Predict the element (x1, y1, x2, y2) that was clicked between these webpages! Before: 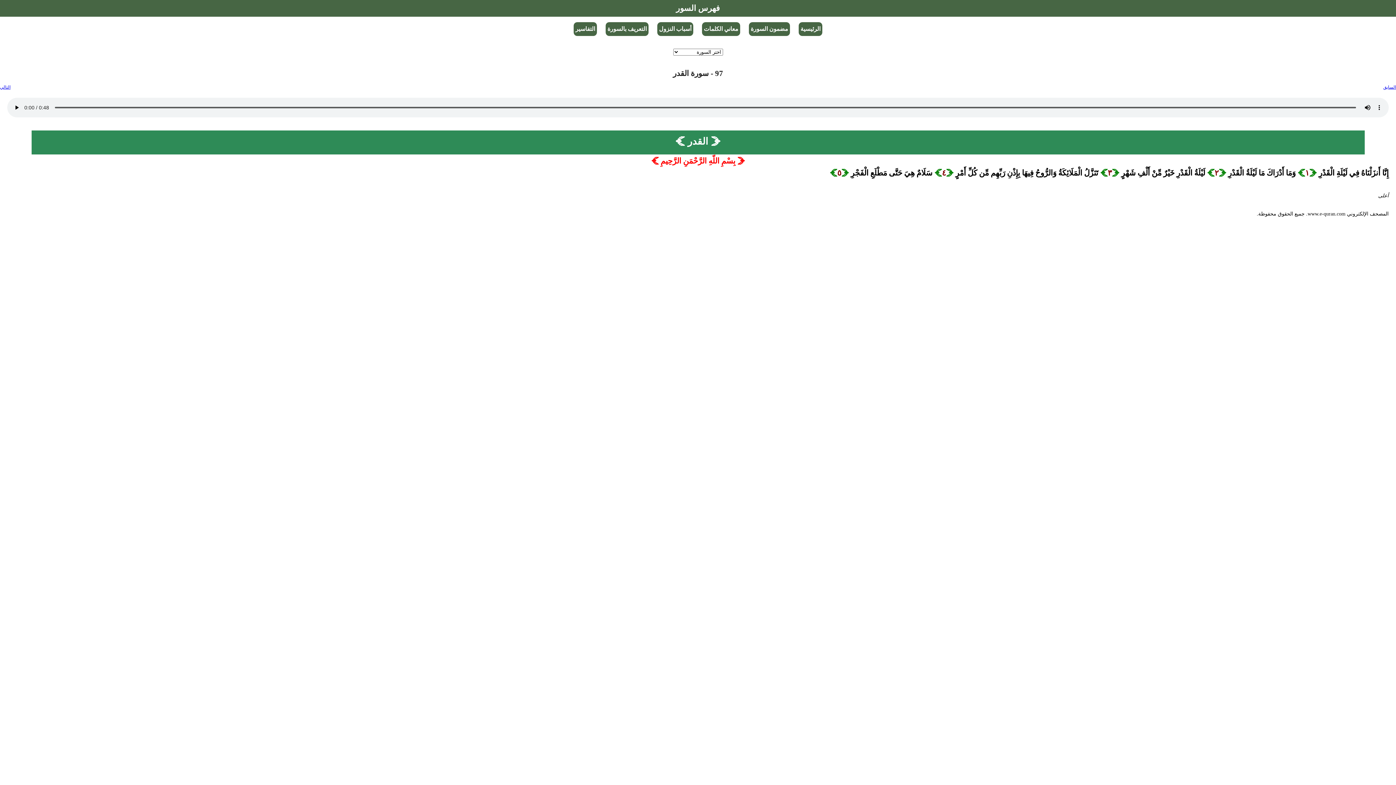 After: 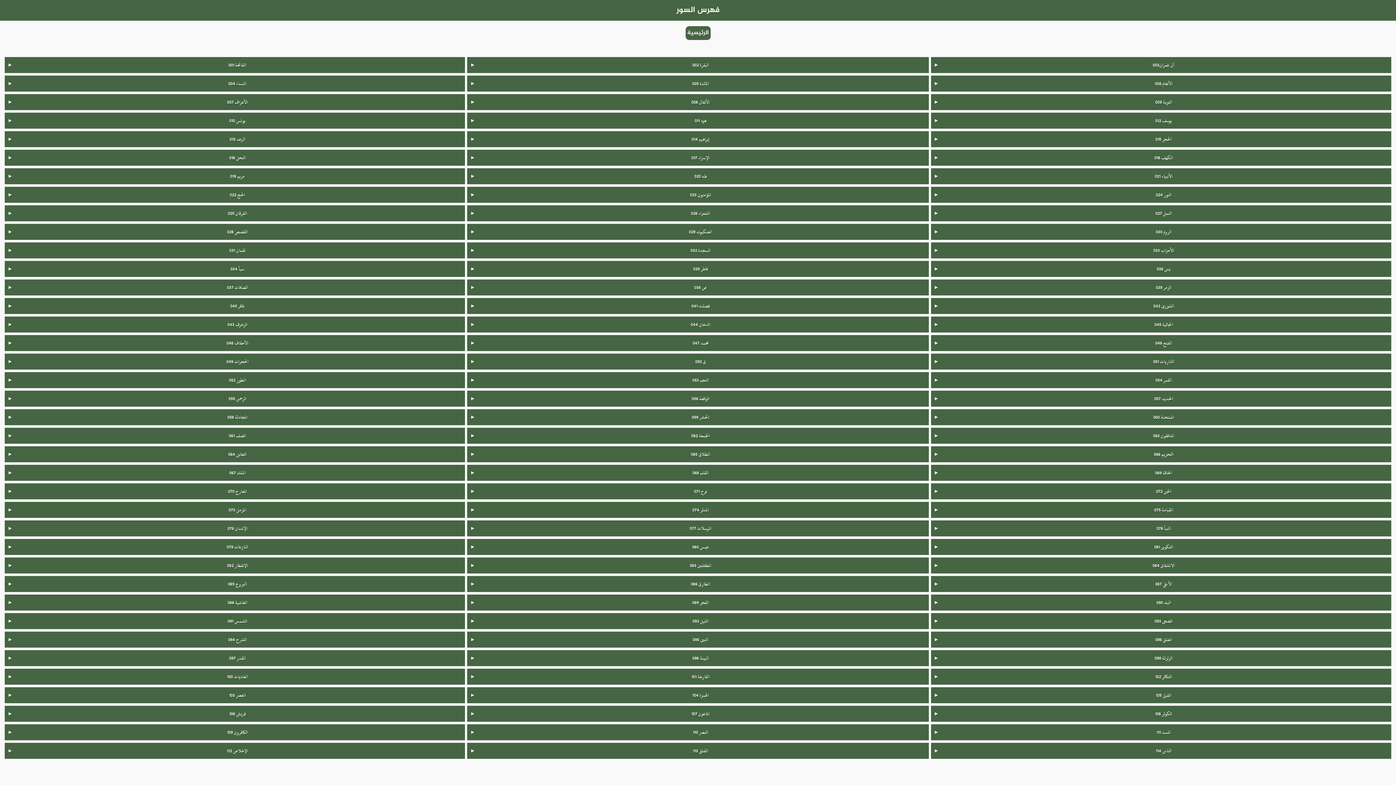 Action: bbox: (0, 0, 1396, 16) label: فهرس السور